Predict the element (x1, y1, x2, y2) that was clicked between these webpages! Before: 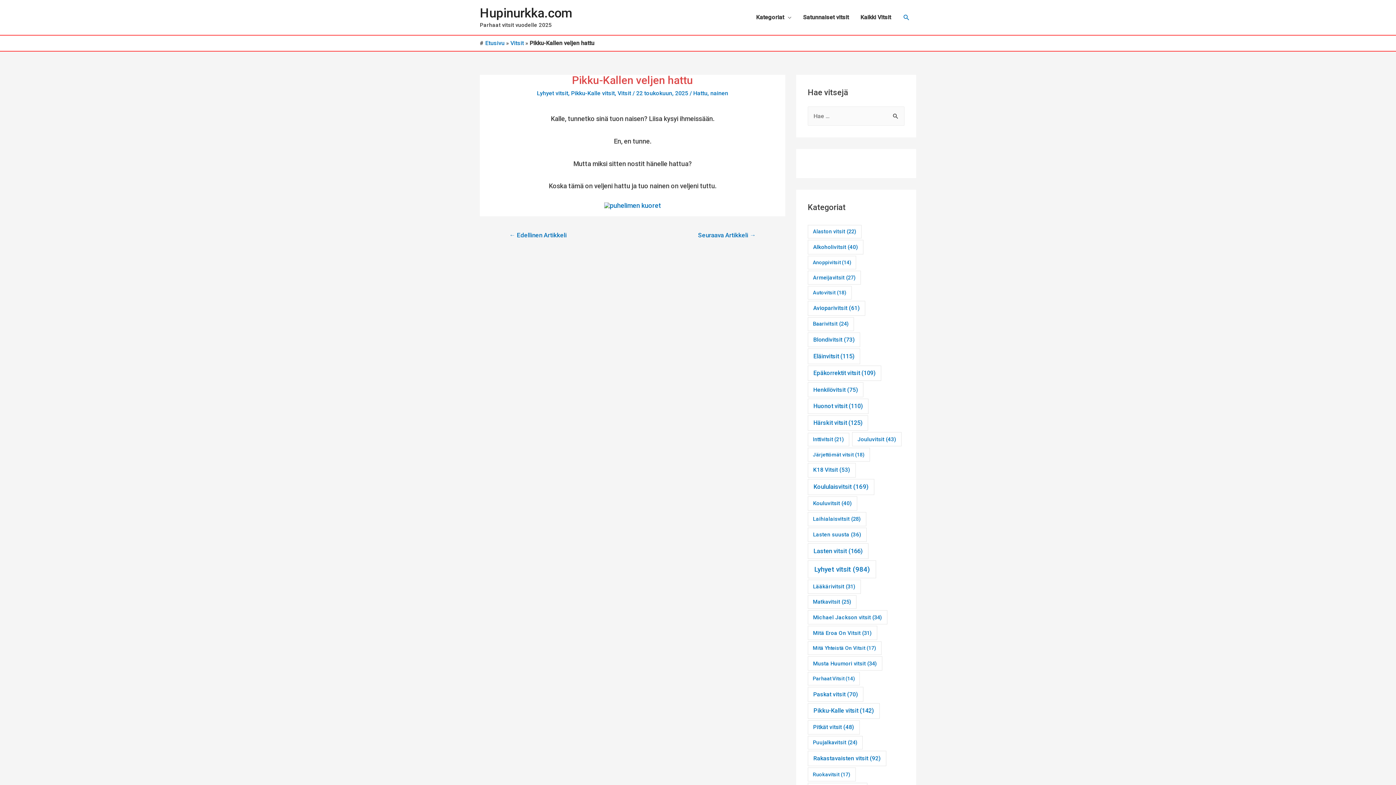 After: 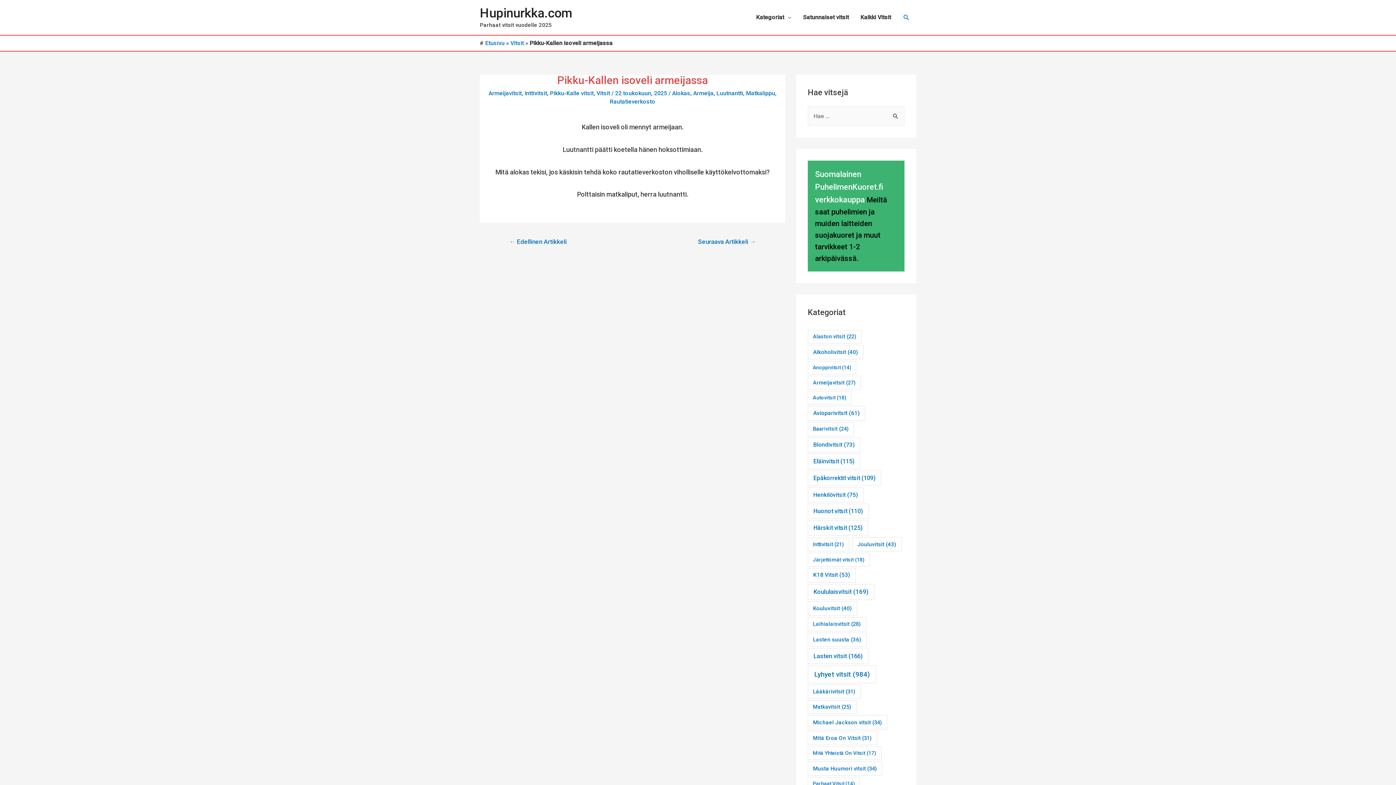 Action: label: ← Edellinen Artikkeli bbox: (500, 228, 576, 243)